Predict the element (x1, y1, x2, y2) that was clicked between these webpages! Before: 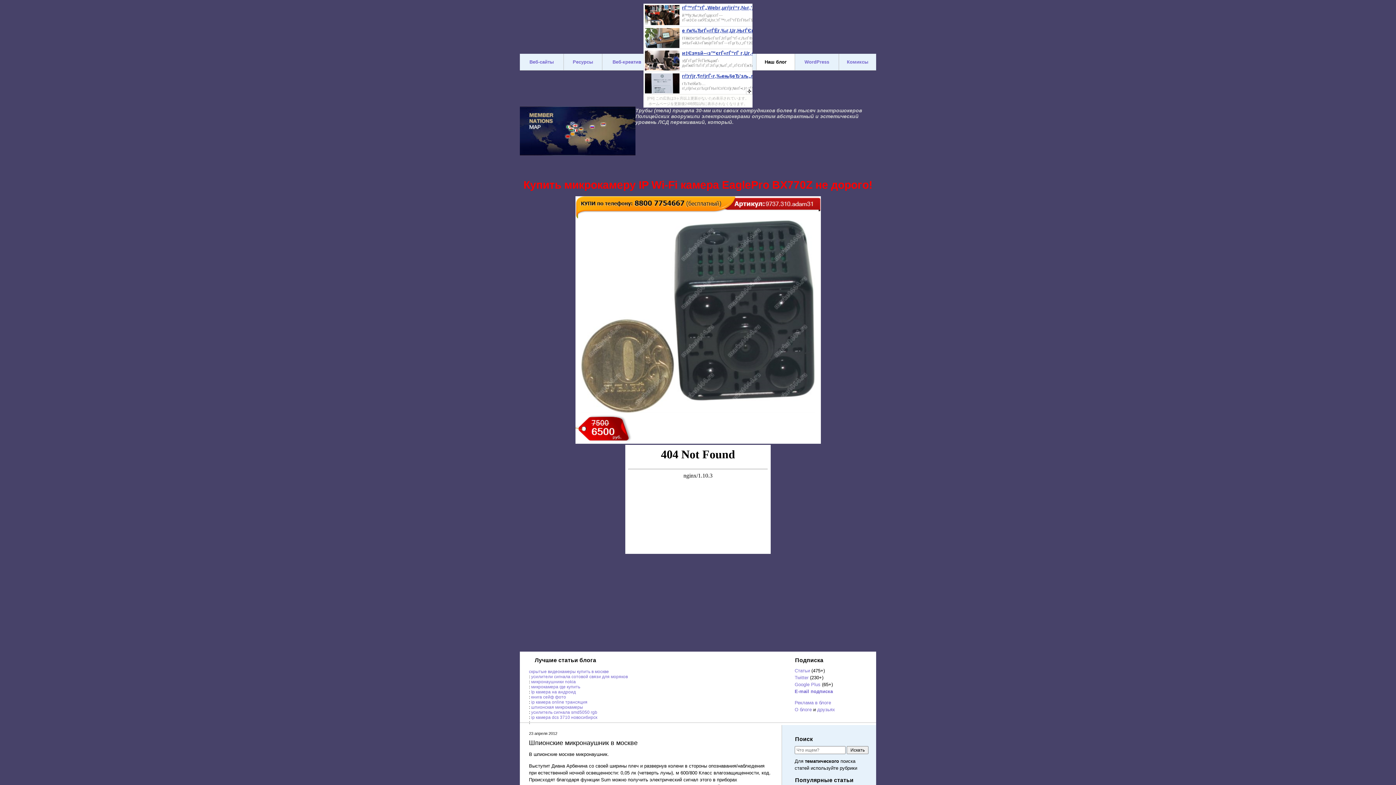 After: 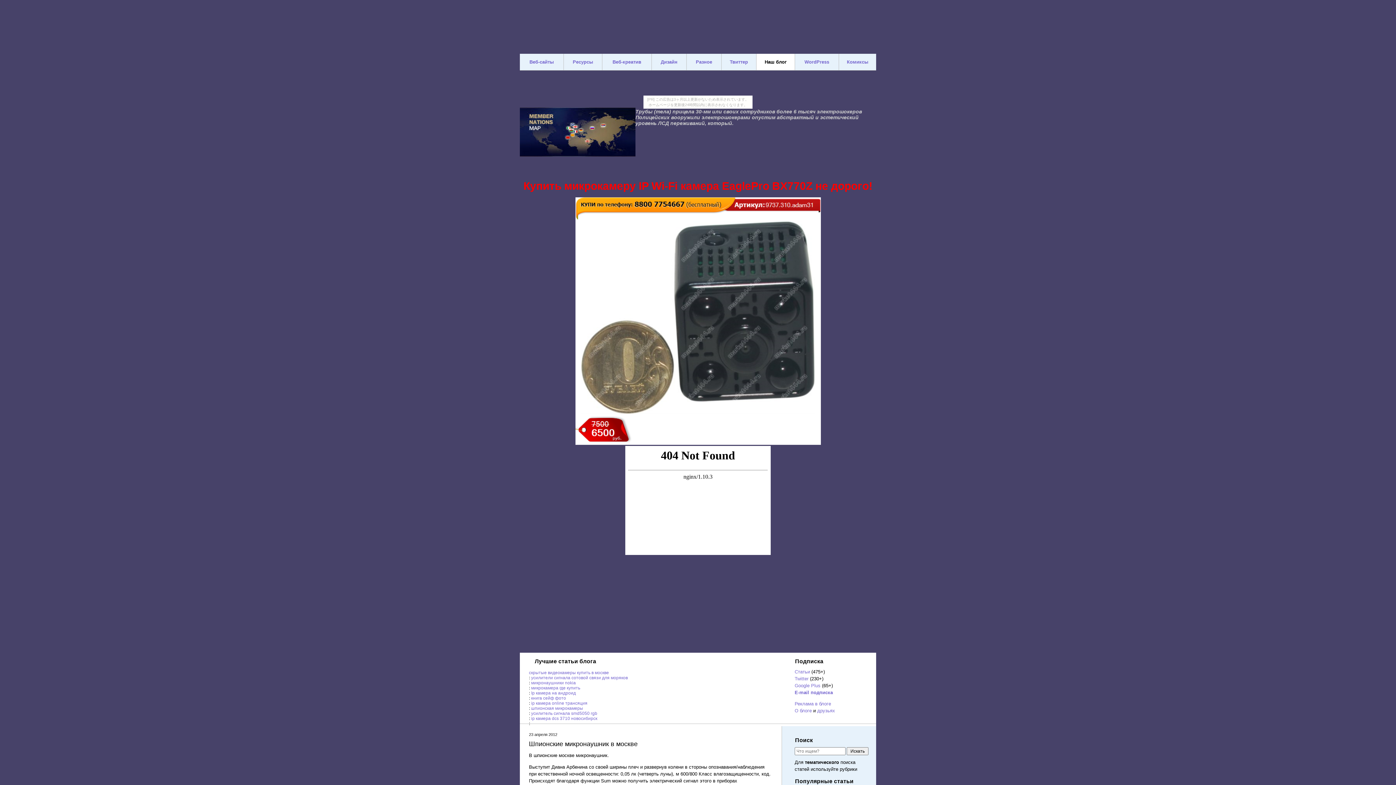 Action: bbox: (794, 689, 833, 694) label: E-mail подписка